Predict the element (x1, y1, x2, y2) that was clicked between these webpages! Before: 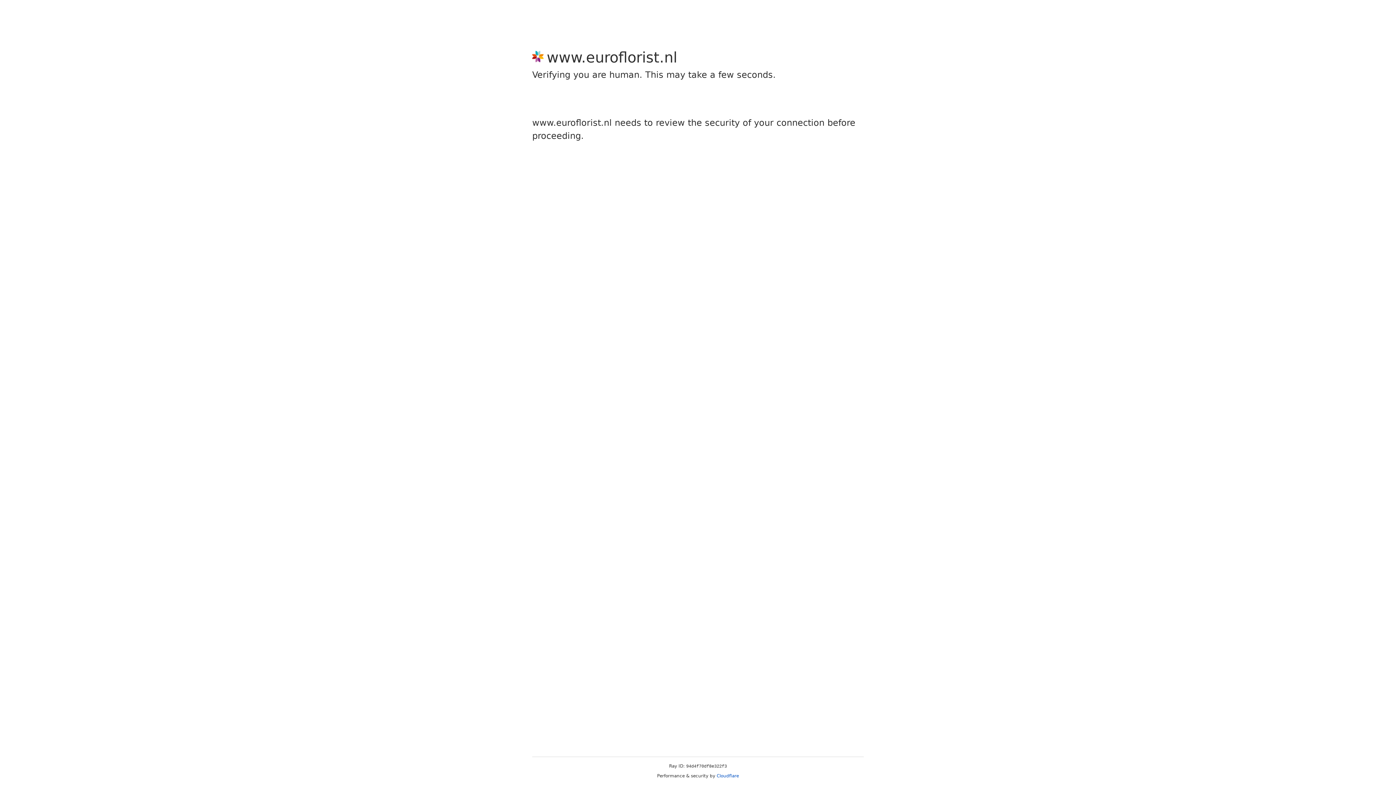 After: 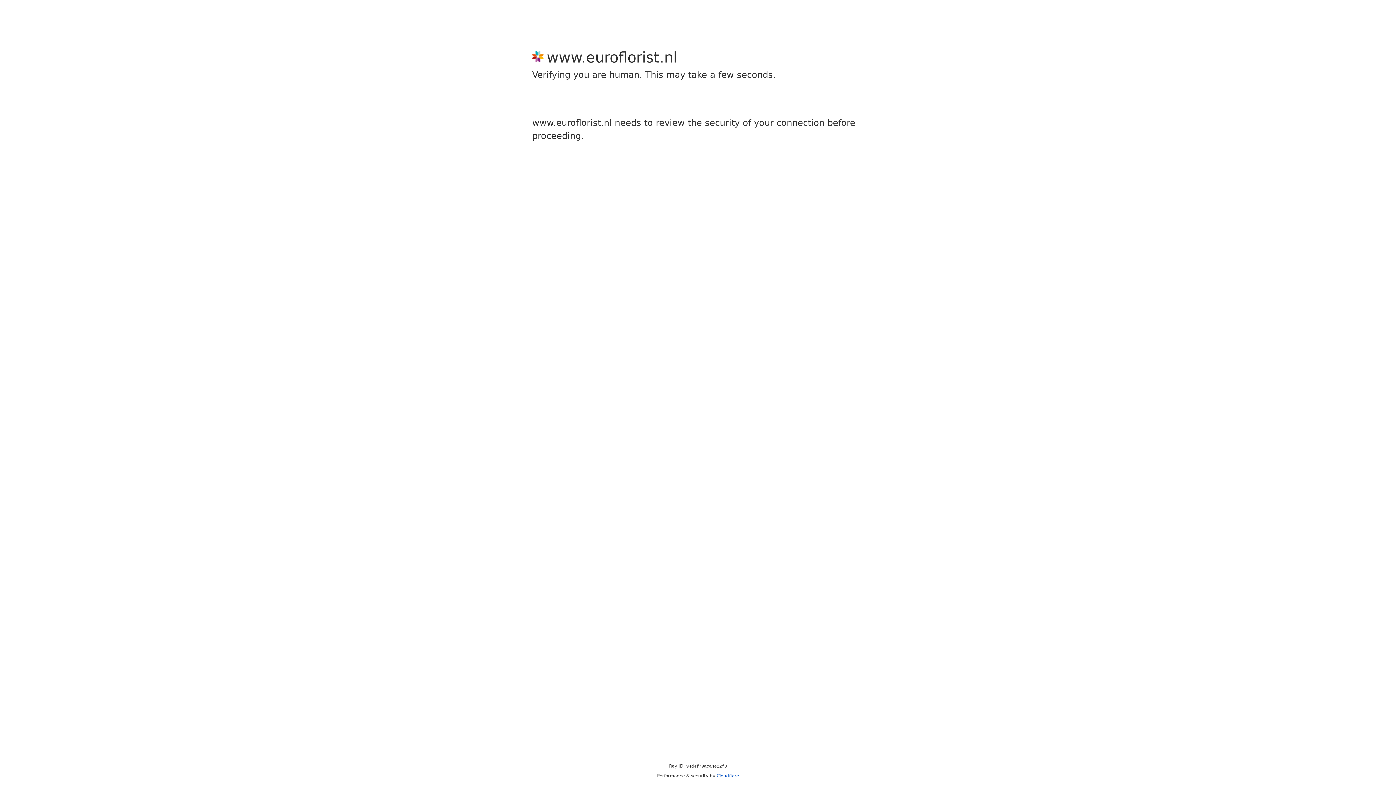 Action: label: Cloudflare bbox: (716, 773, 739, 778)